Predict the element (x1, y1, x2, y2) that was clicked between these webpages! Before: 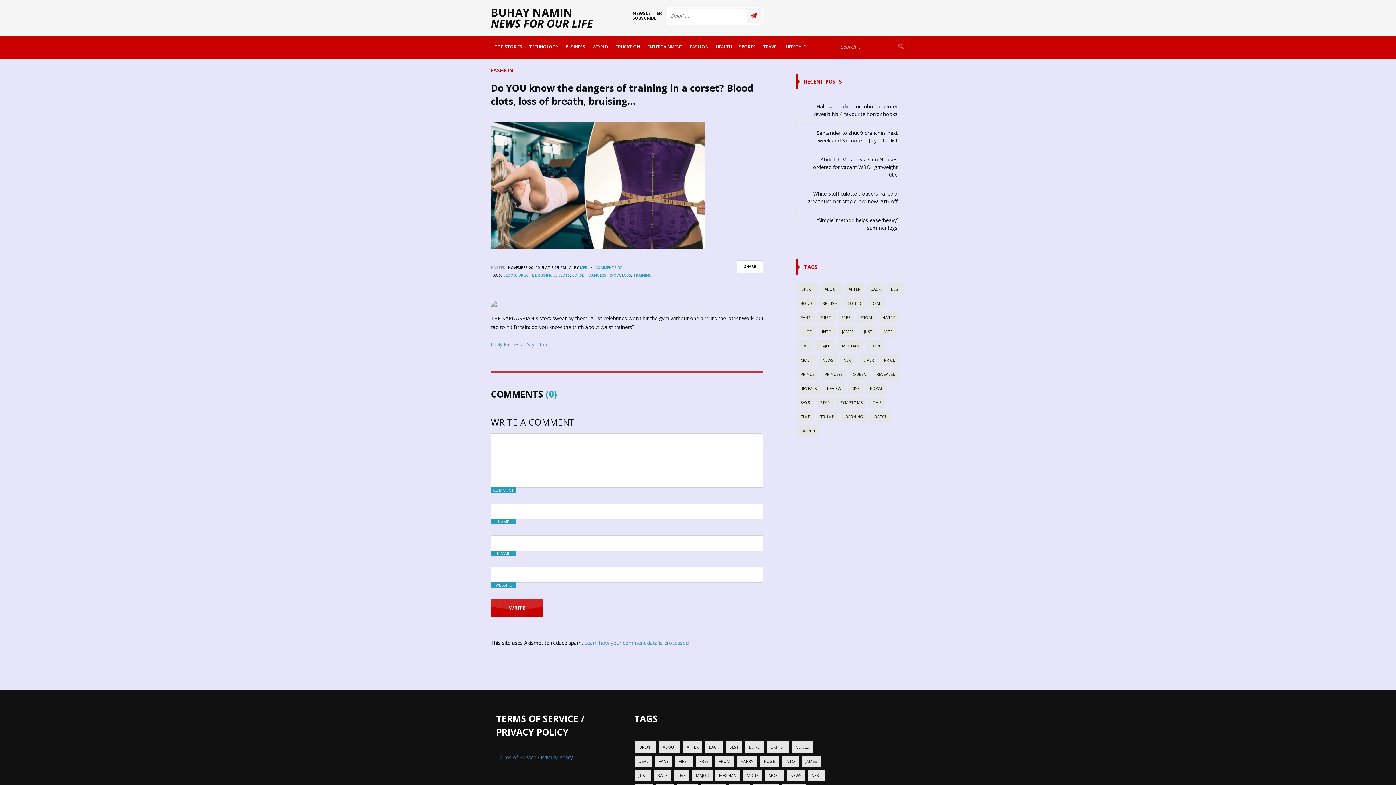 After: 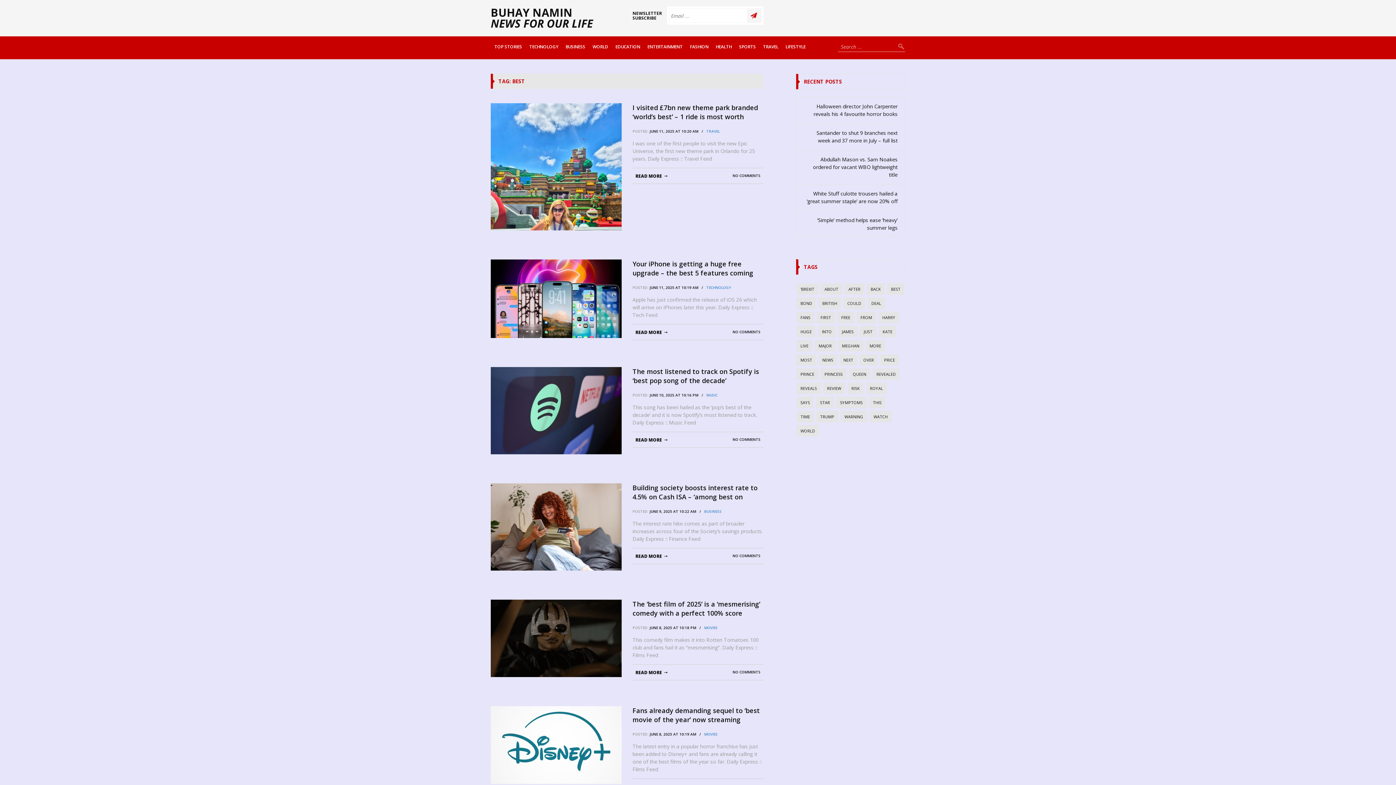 Action: label: Best (2,801 items) bbox: (887, 283, 904, 294)